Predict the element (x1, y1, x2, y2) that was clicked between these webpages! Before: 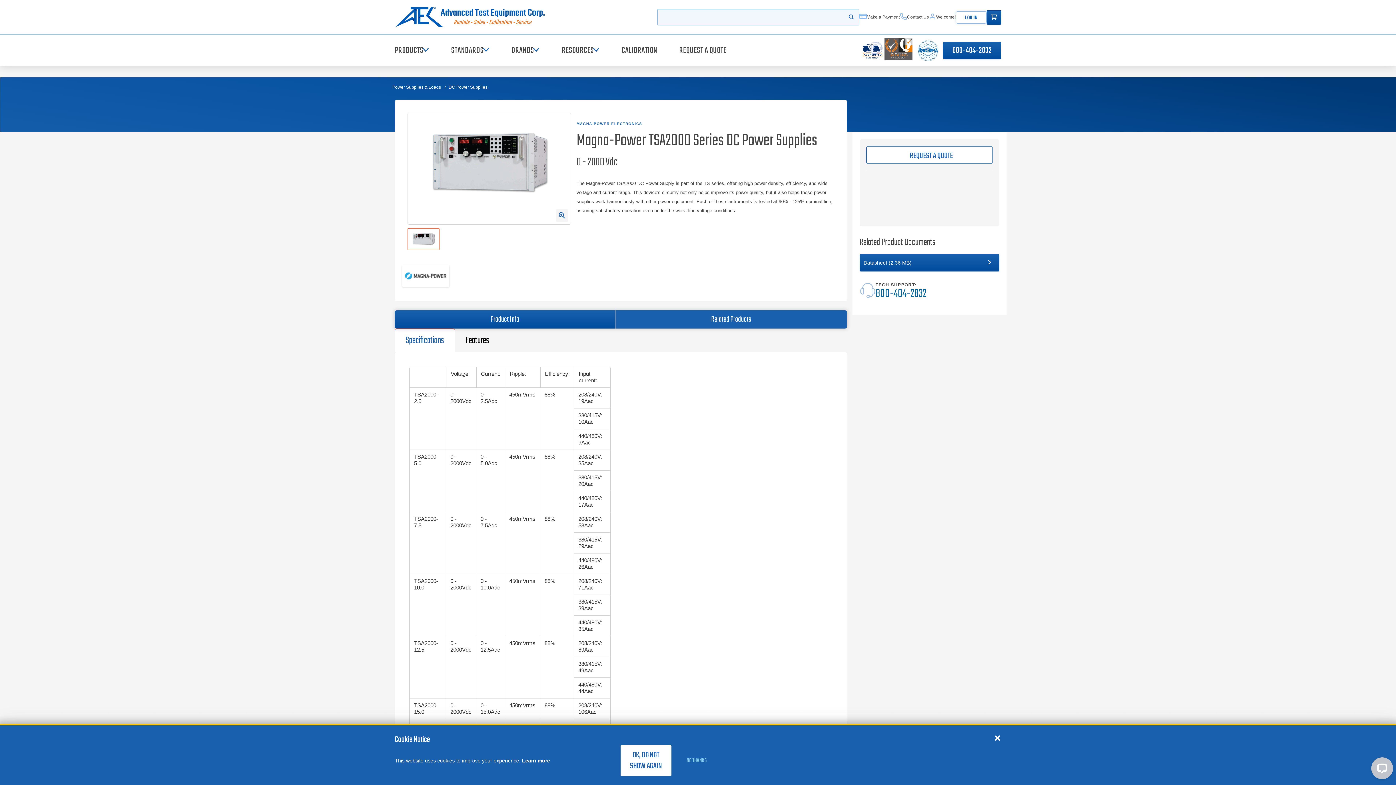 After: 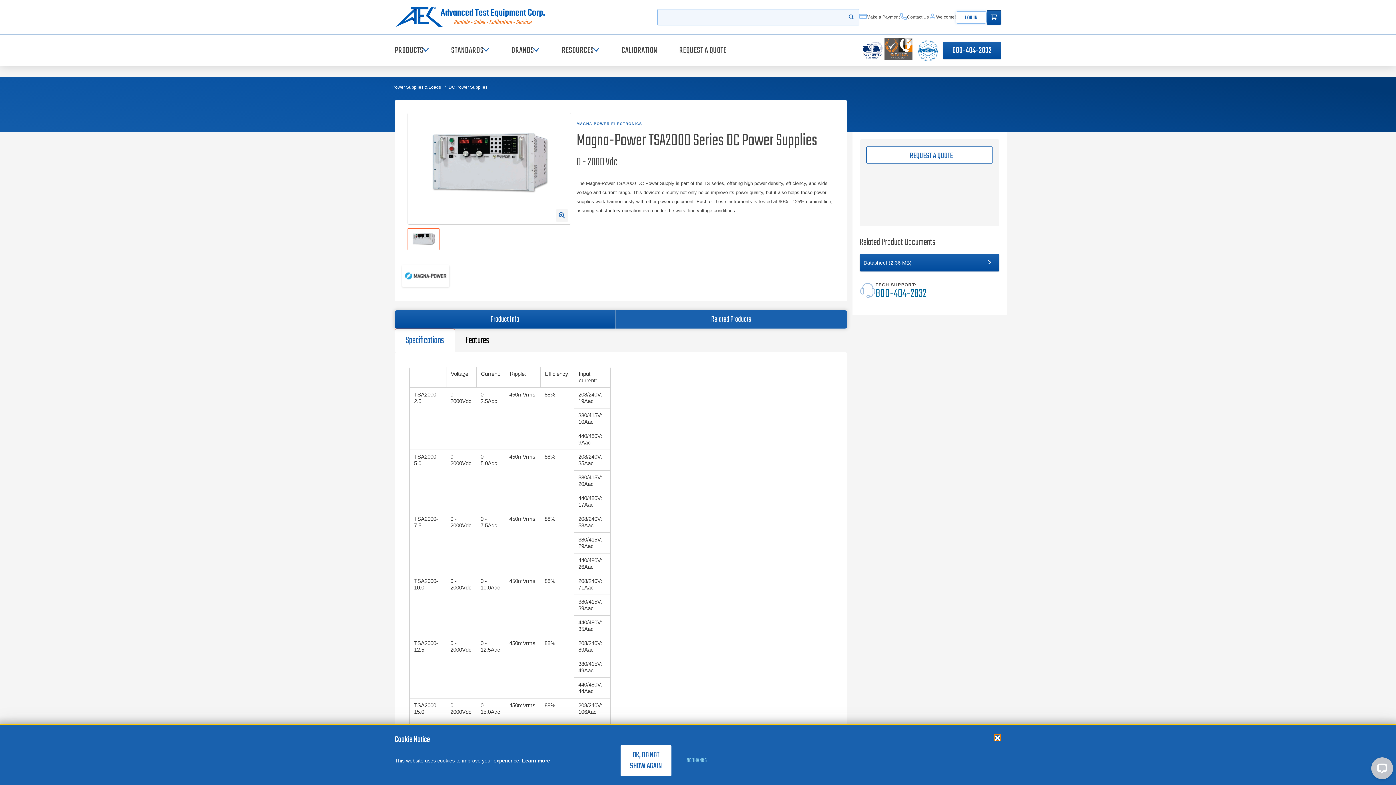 Action: bbox: (994, 734, 1001, 741) label: Close cookie notice